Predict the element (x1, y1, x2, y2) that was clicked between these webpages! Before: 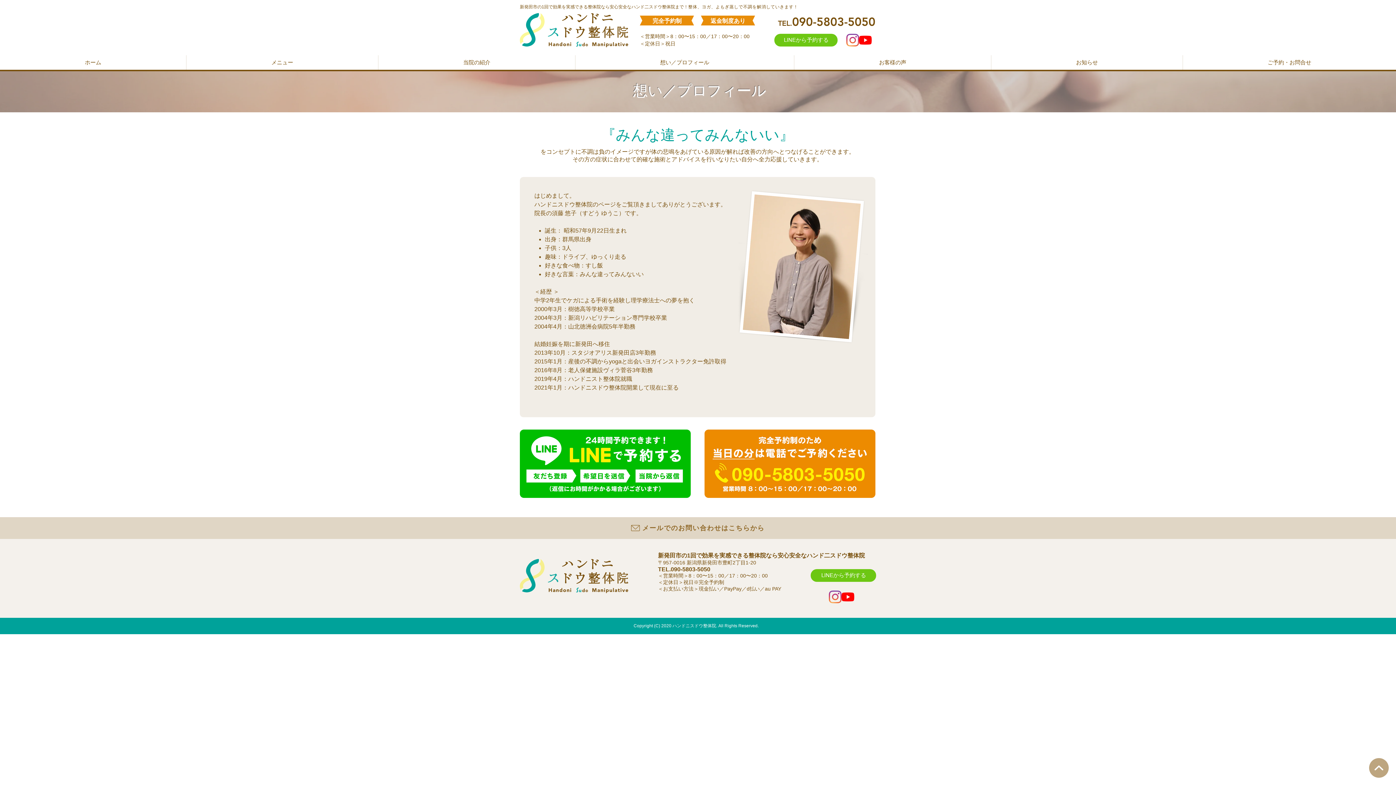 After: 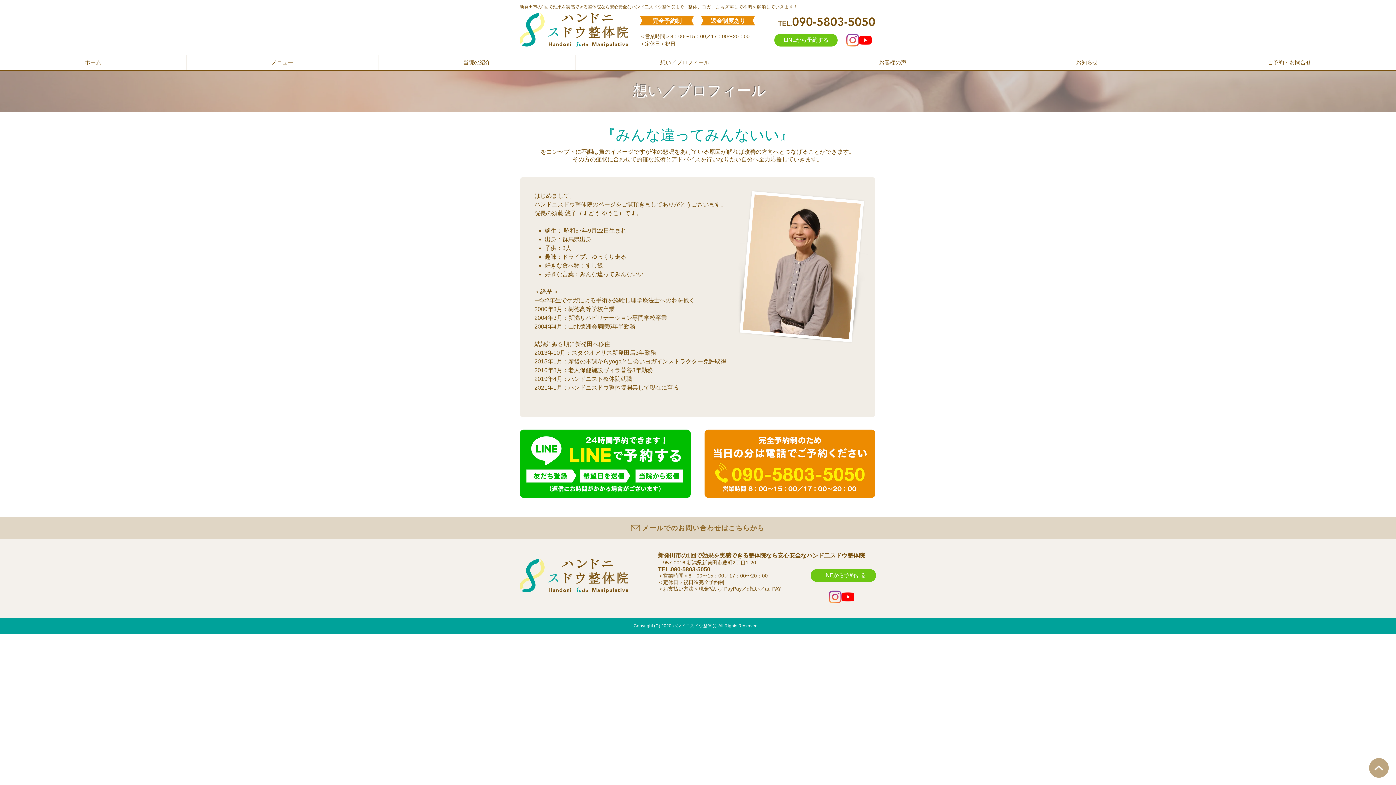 Action: bbox: (704, 429, 875, 498)